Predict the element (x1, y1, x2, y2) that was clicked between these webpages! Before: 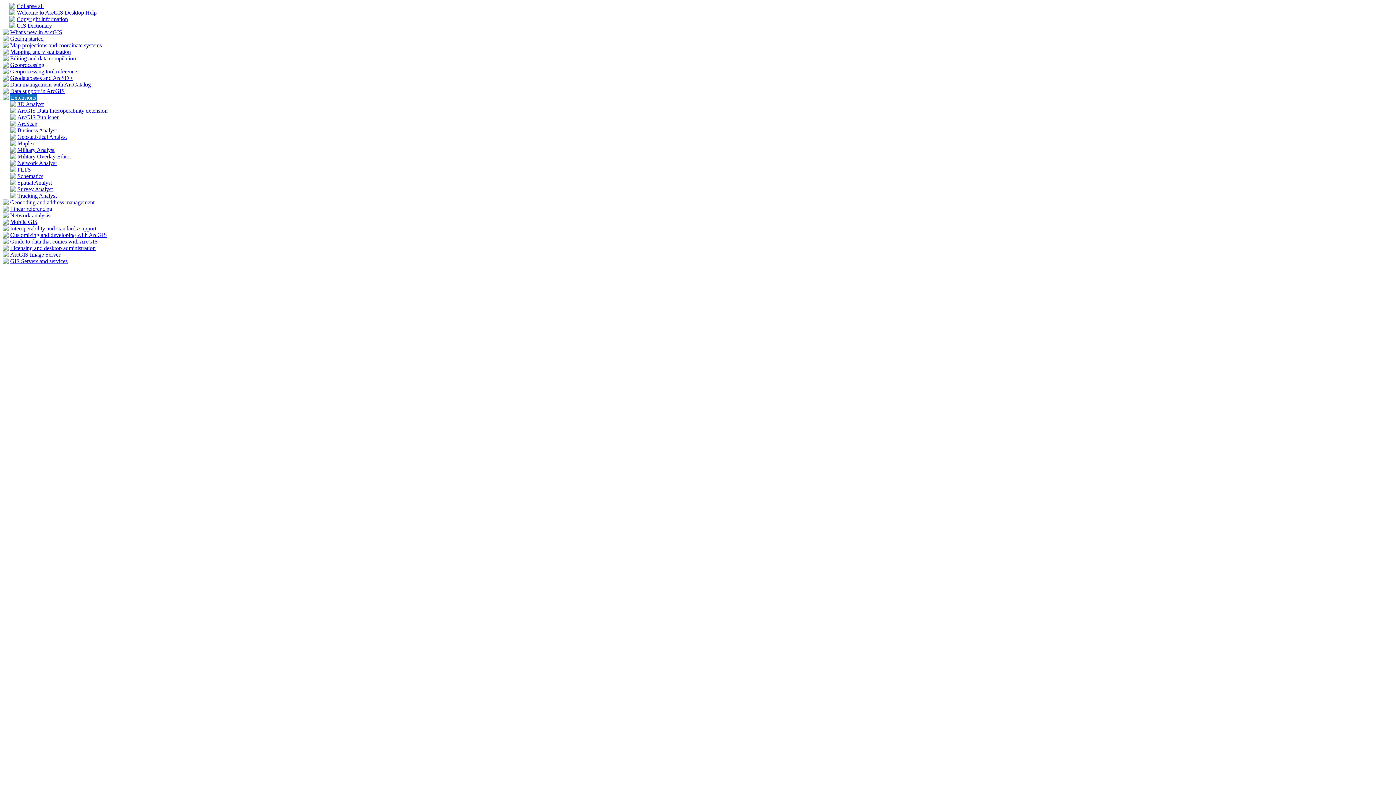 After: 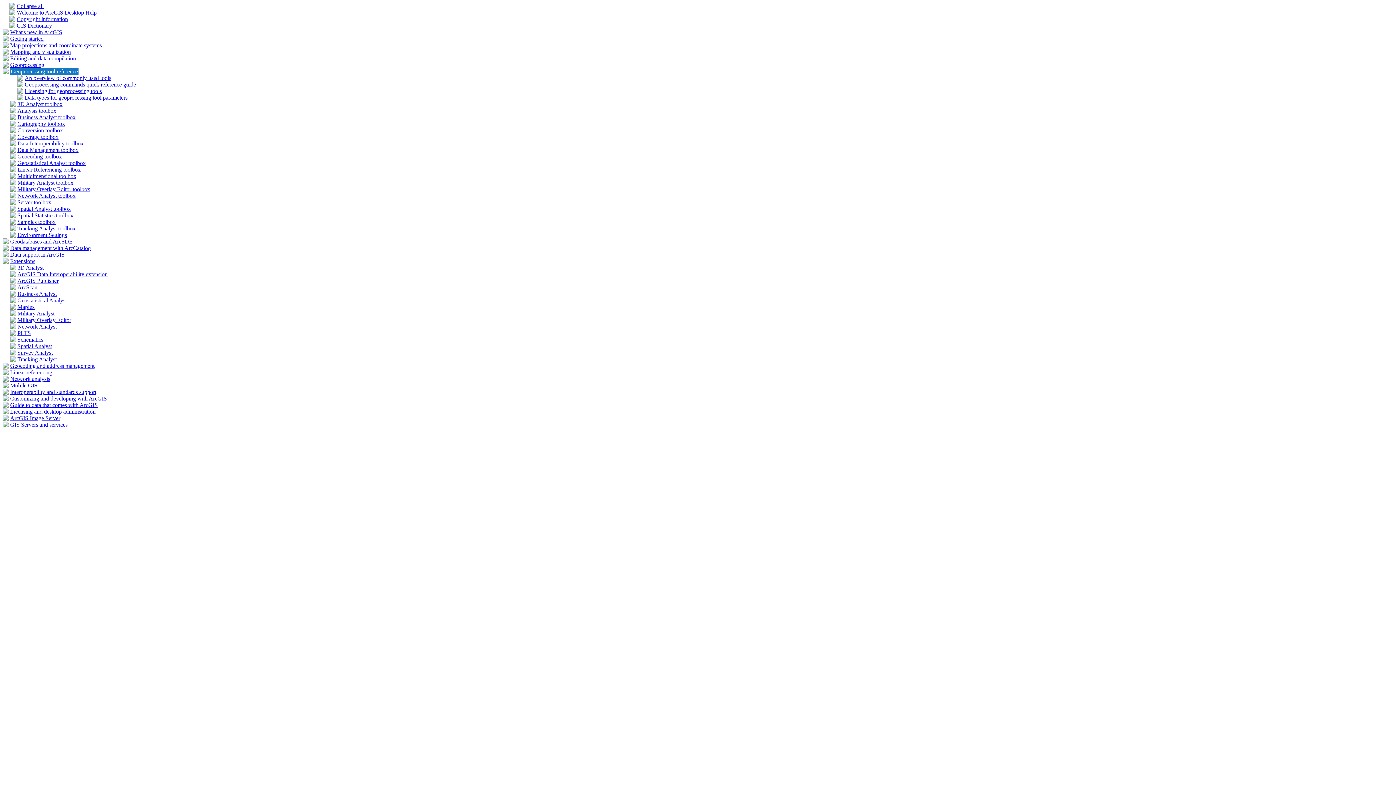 Action: label: Geoprocessing tool reference bbox: (10, 68, 77, 74)